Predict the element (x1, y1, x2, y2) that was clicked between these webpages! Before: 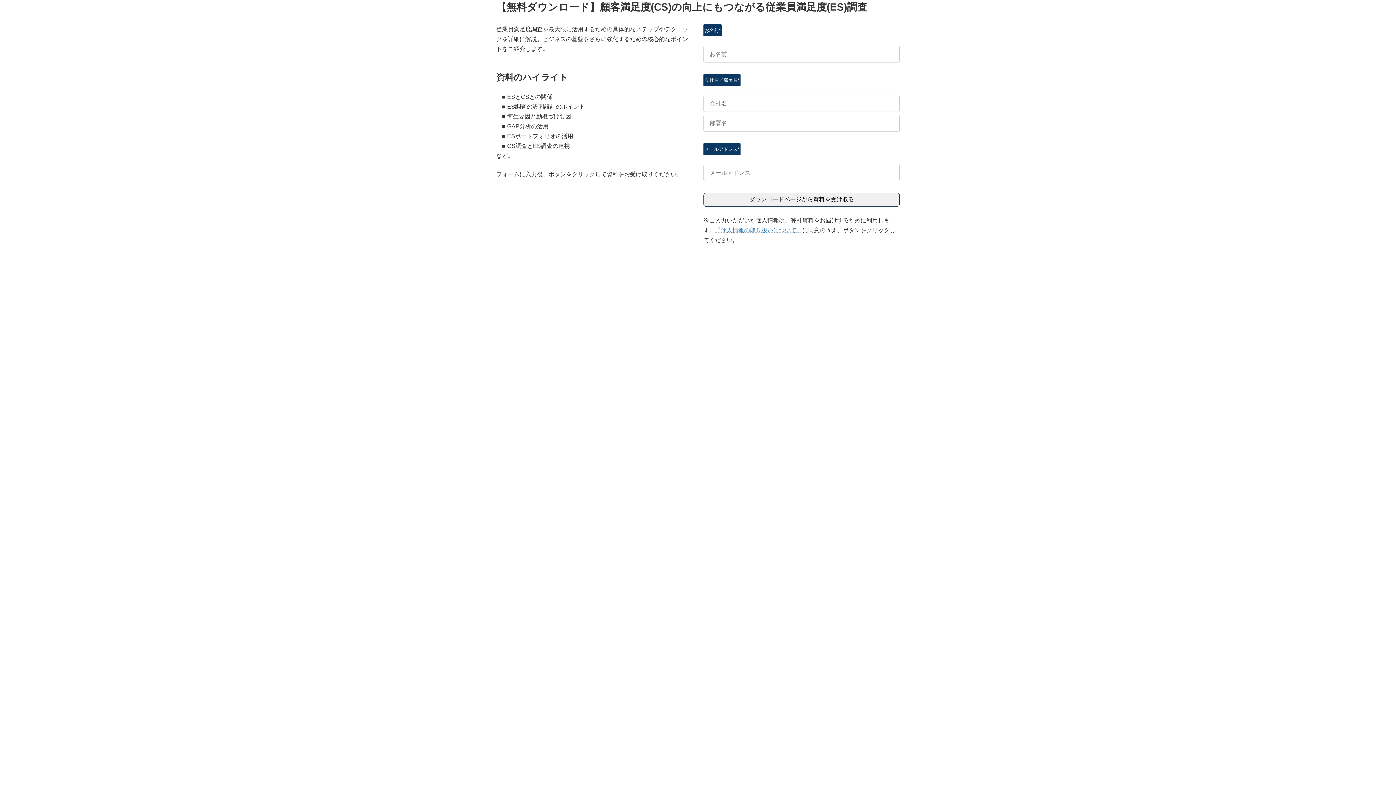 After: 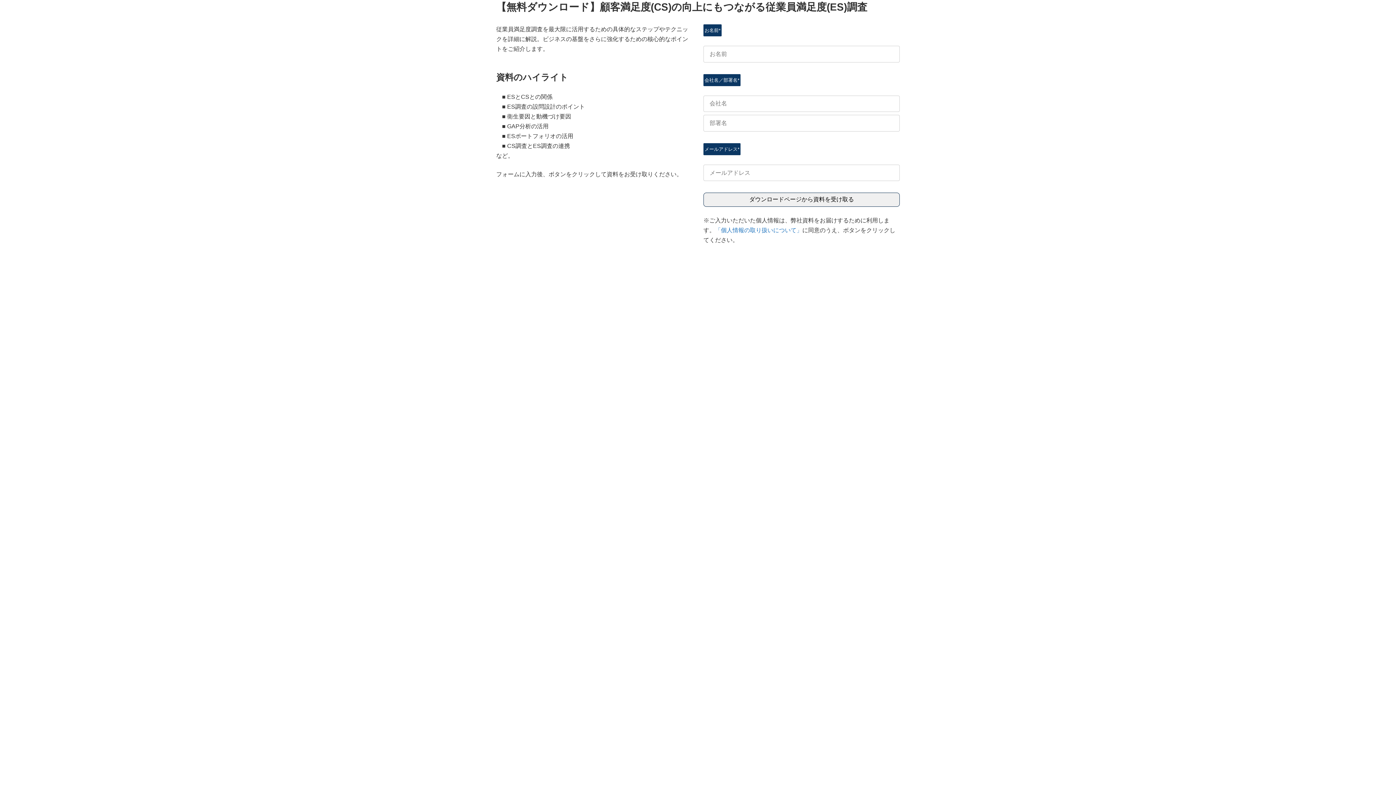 Action: label: 「個人情報の取り扱いについて」 bbox: (715, 227, 802, 233)